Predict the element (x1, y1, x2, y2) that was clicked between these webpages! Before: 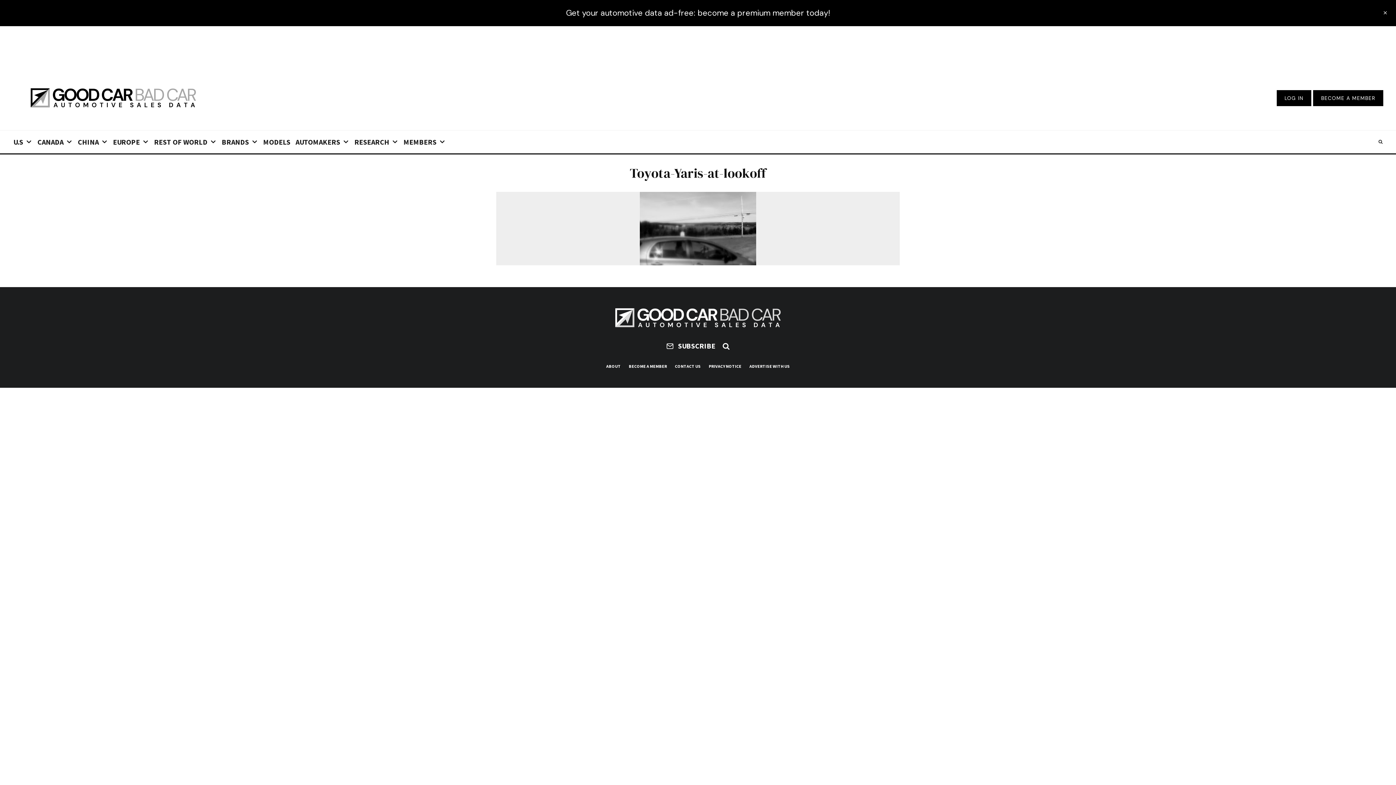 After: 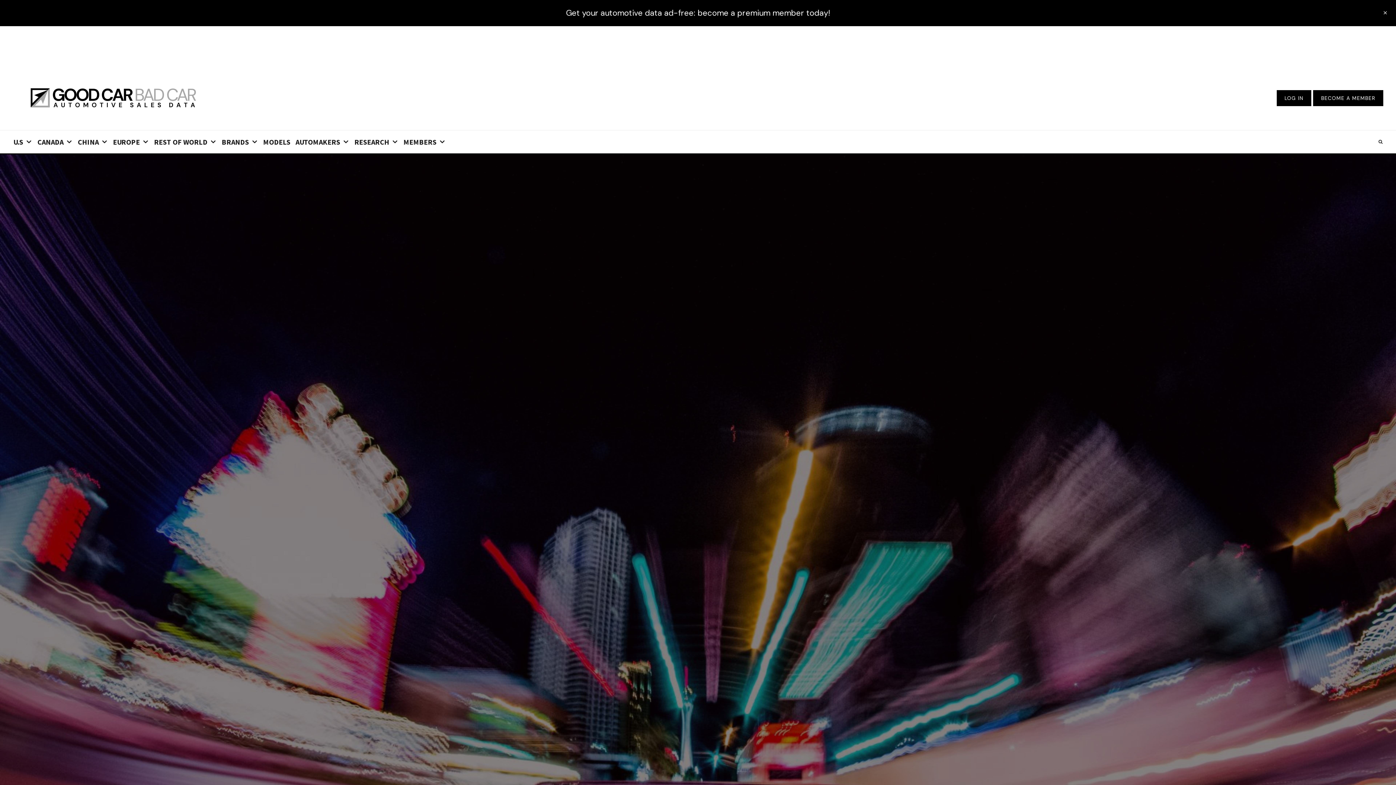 Action: label: ADVERTISE WITH US bbox: (749, 362, 790, 369)